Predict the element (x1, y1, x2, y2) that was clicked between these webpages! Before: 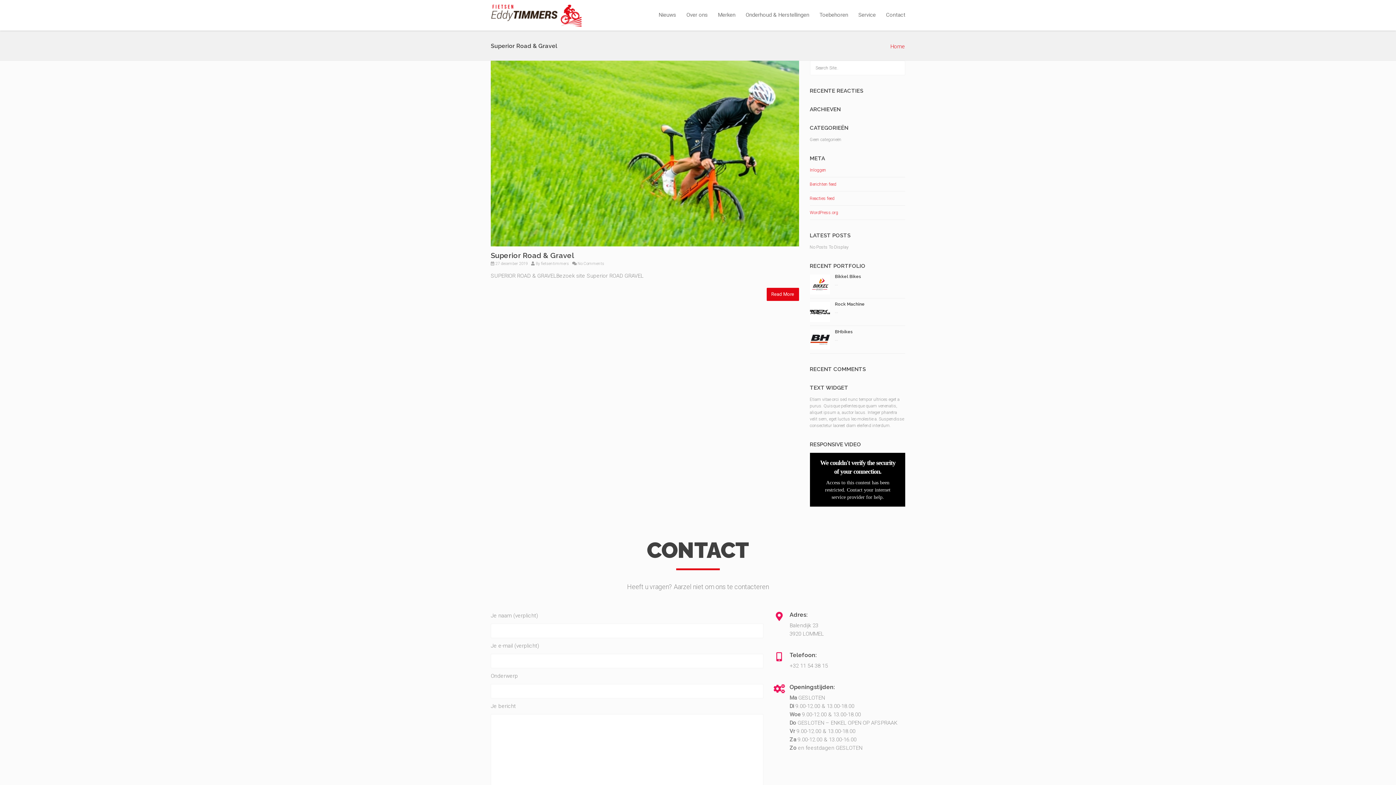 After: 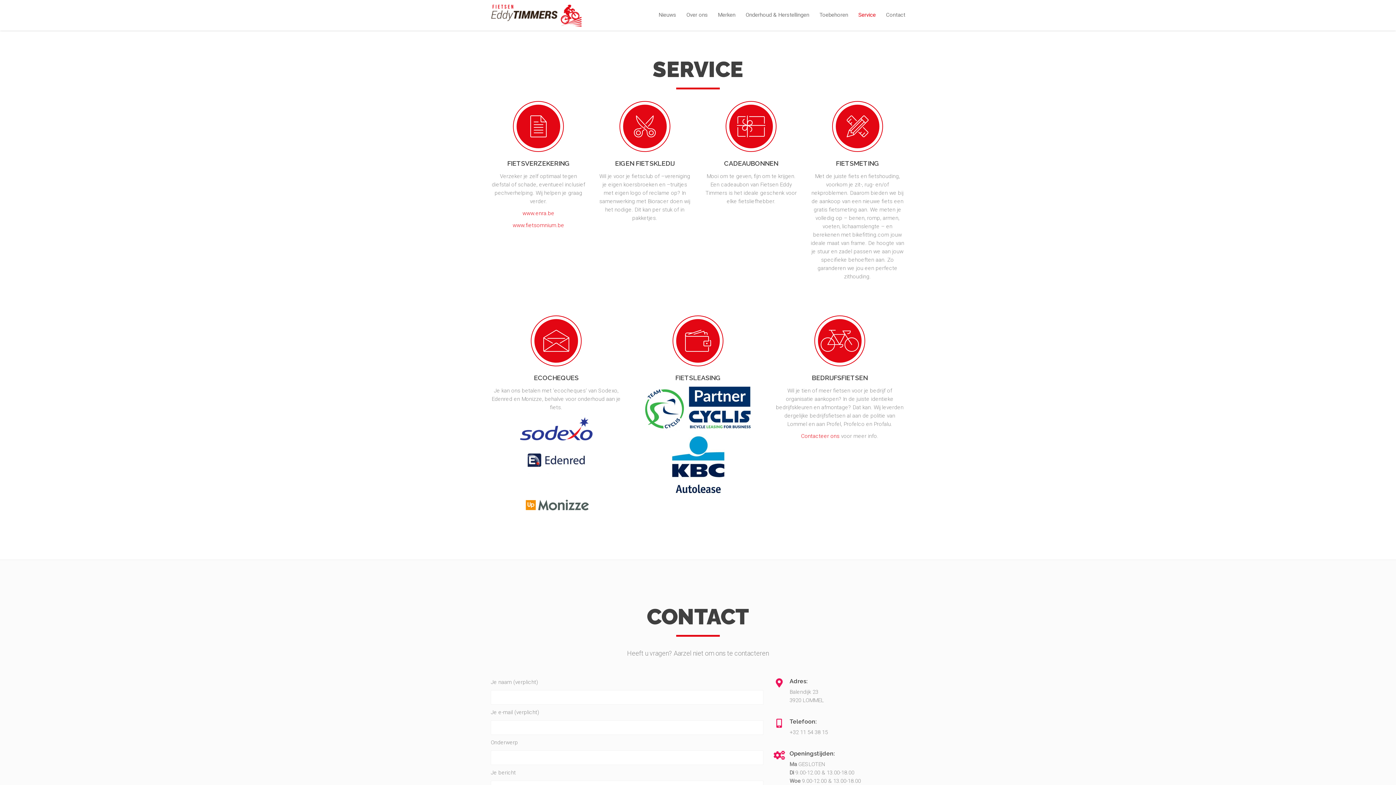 Action: bbox: (853, 0, 881, 30) label: Service